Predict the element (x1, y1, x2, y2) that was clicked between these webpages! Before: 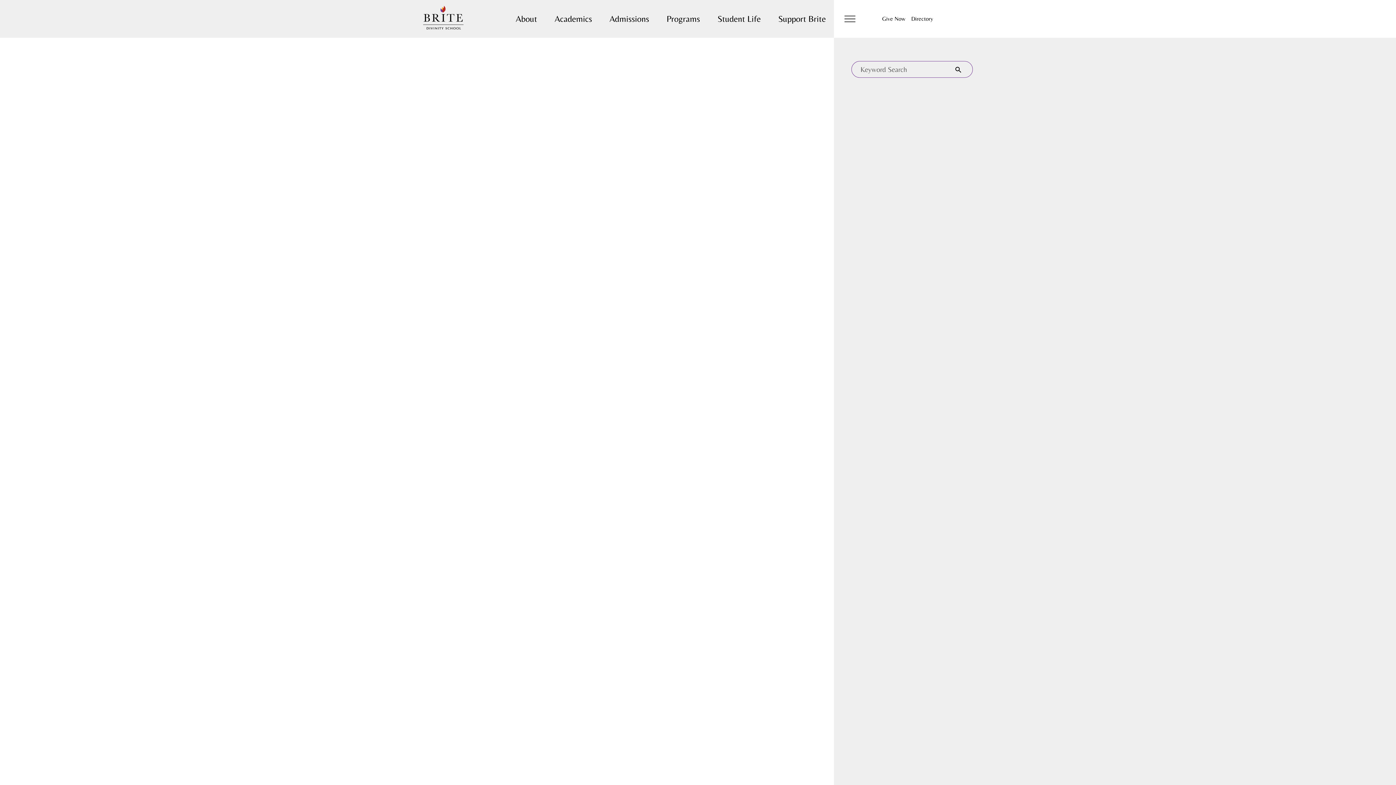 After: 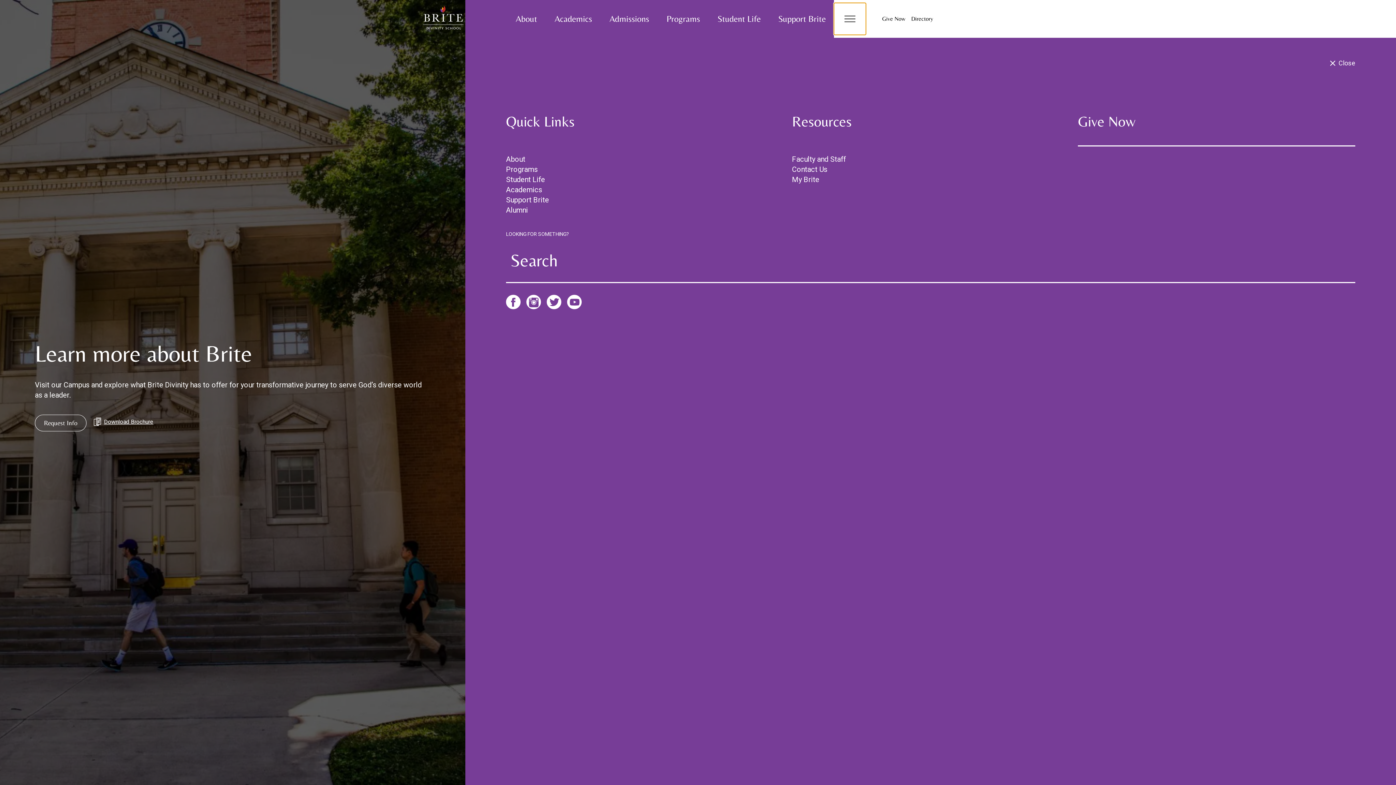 Action: bbox: (834, 2, 866, 34)